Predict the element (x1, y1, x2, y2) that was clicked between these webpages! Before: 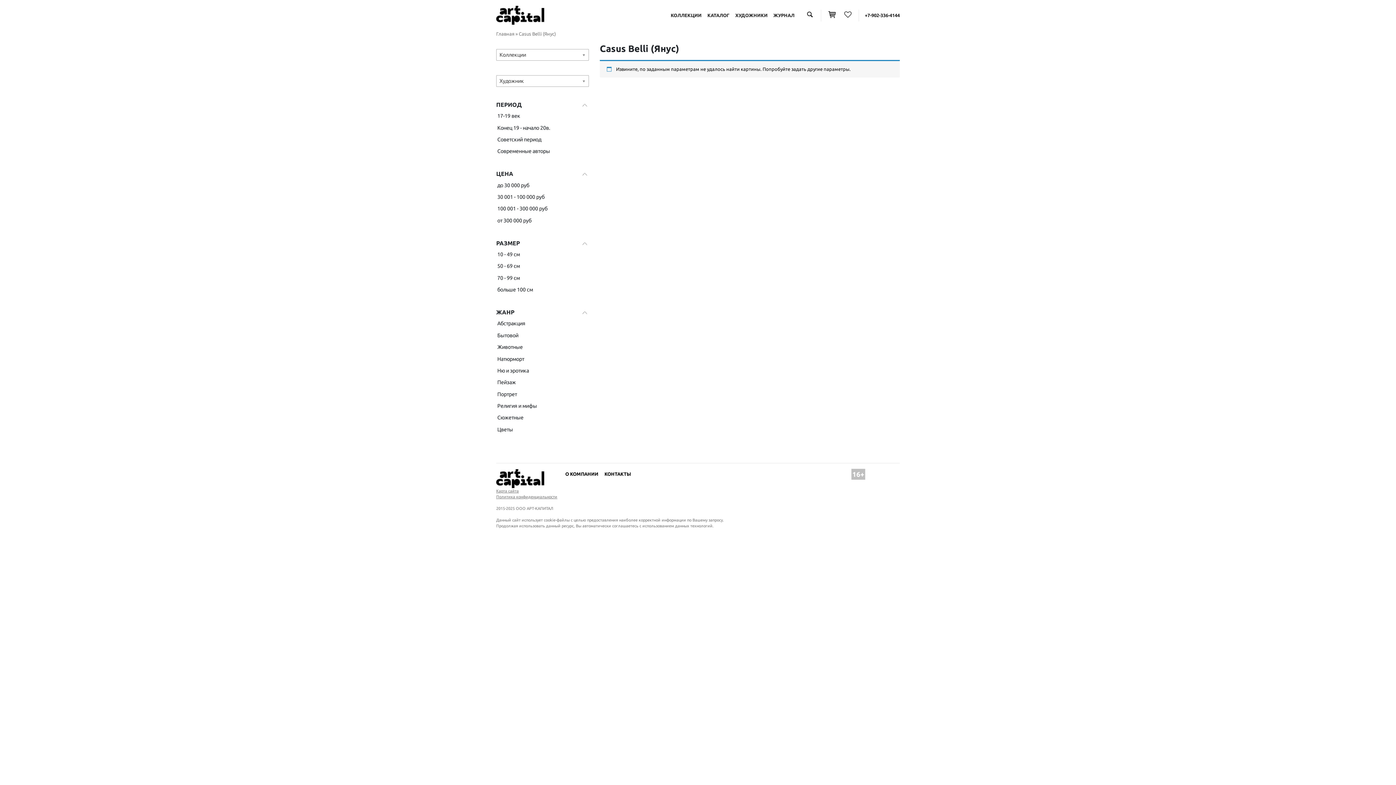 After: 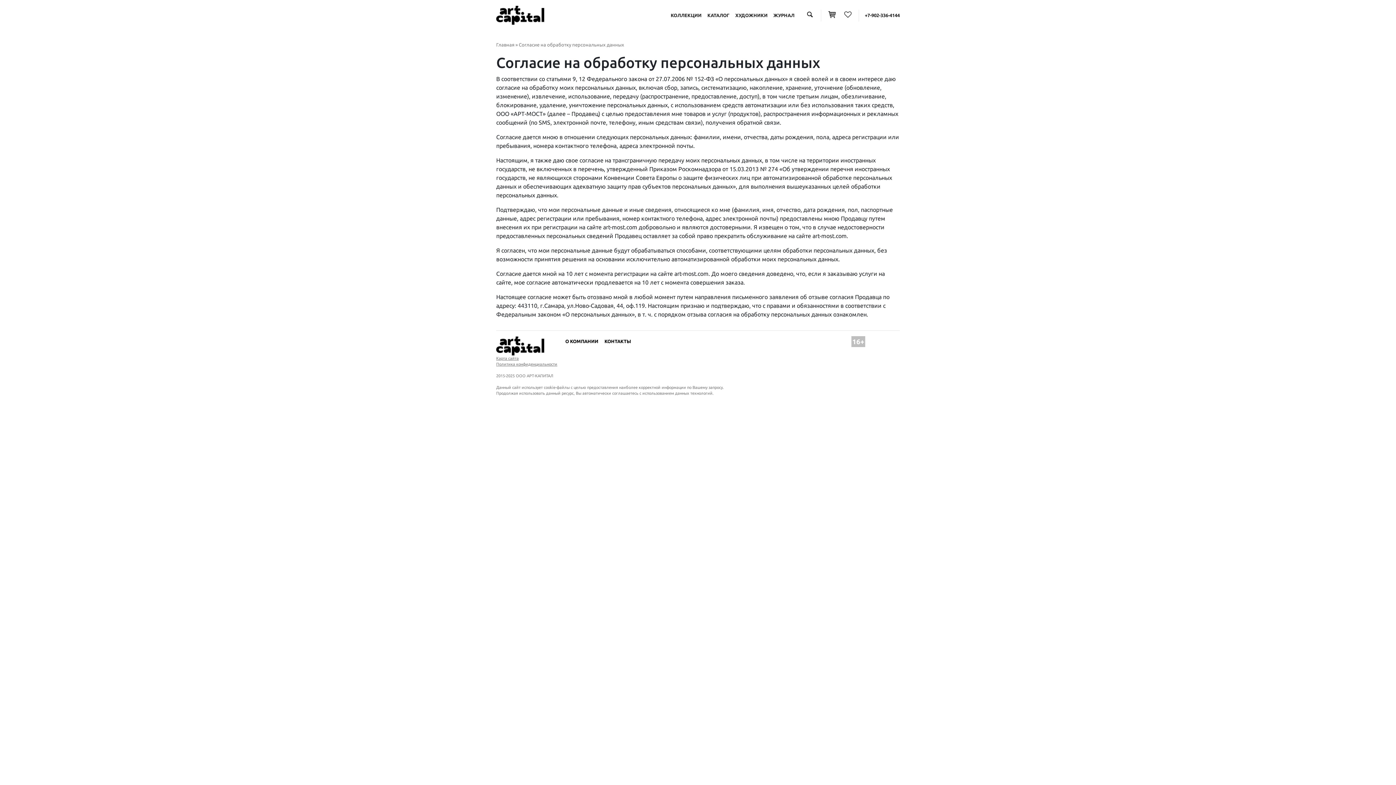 Action: bbox: (496, 494, 557, 499) label: Политика конфиденциальности